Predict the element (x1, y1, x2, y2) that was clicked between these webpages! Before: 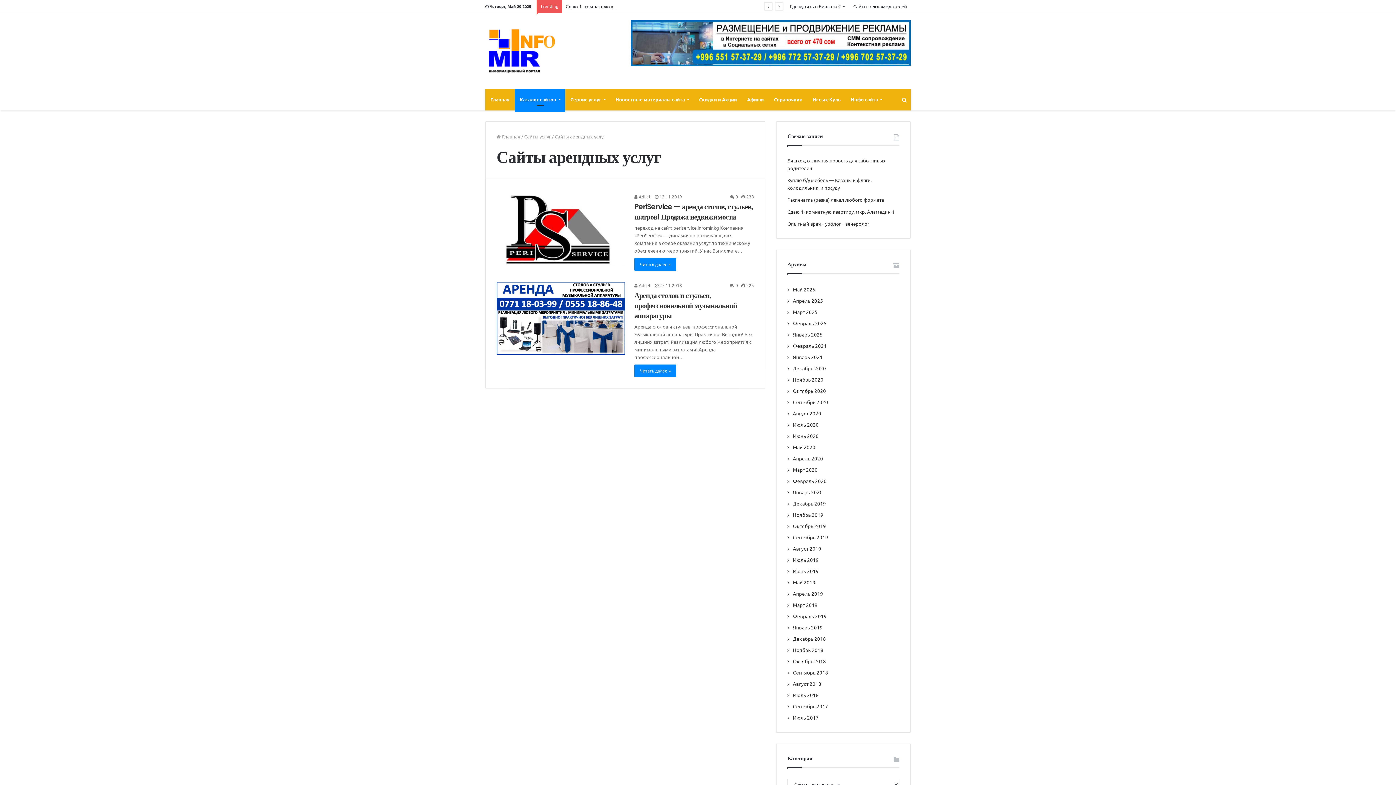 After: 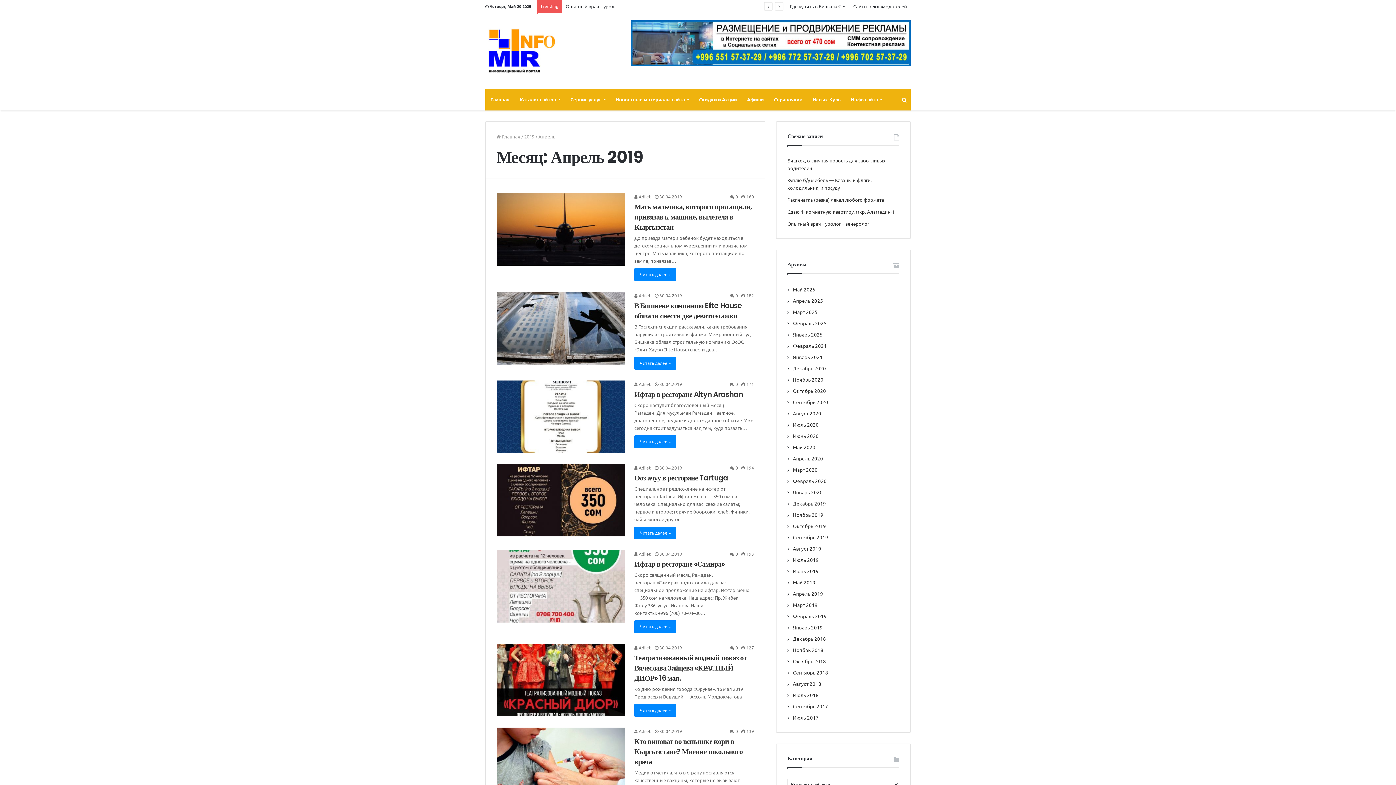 Action: label: Апрель 2019 bbox: (787, 589, 823, 597)